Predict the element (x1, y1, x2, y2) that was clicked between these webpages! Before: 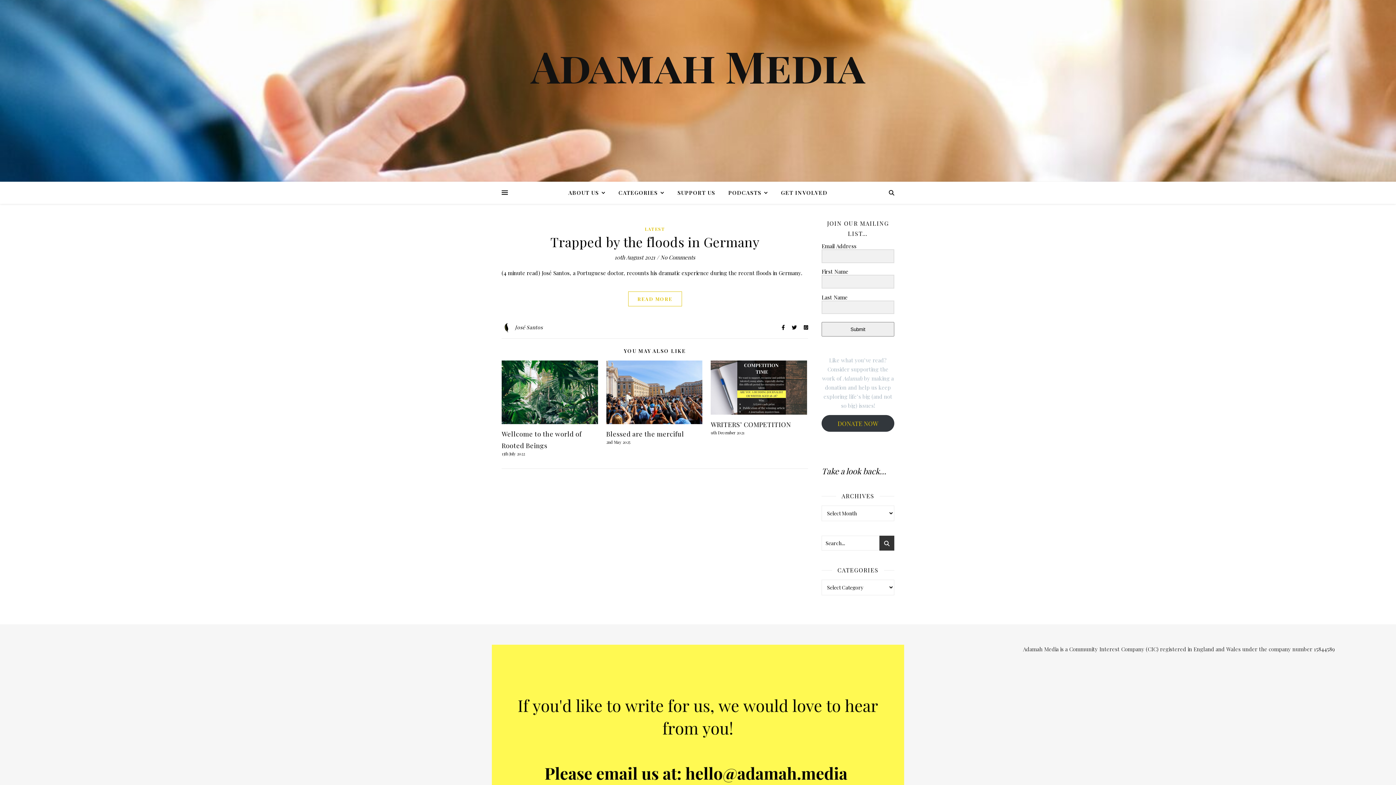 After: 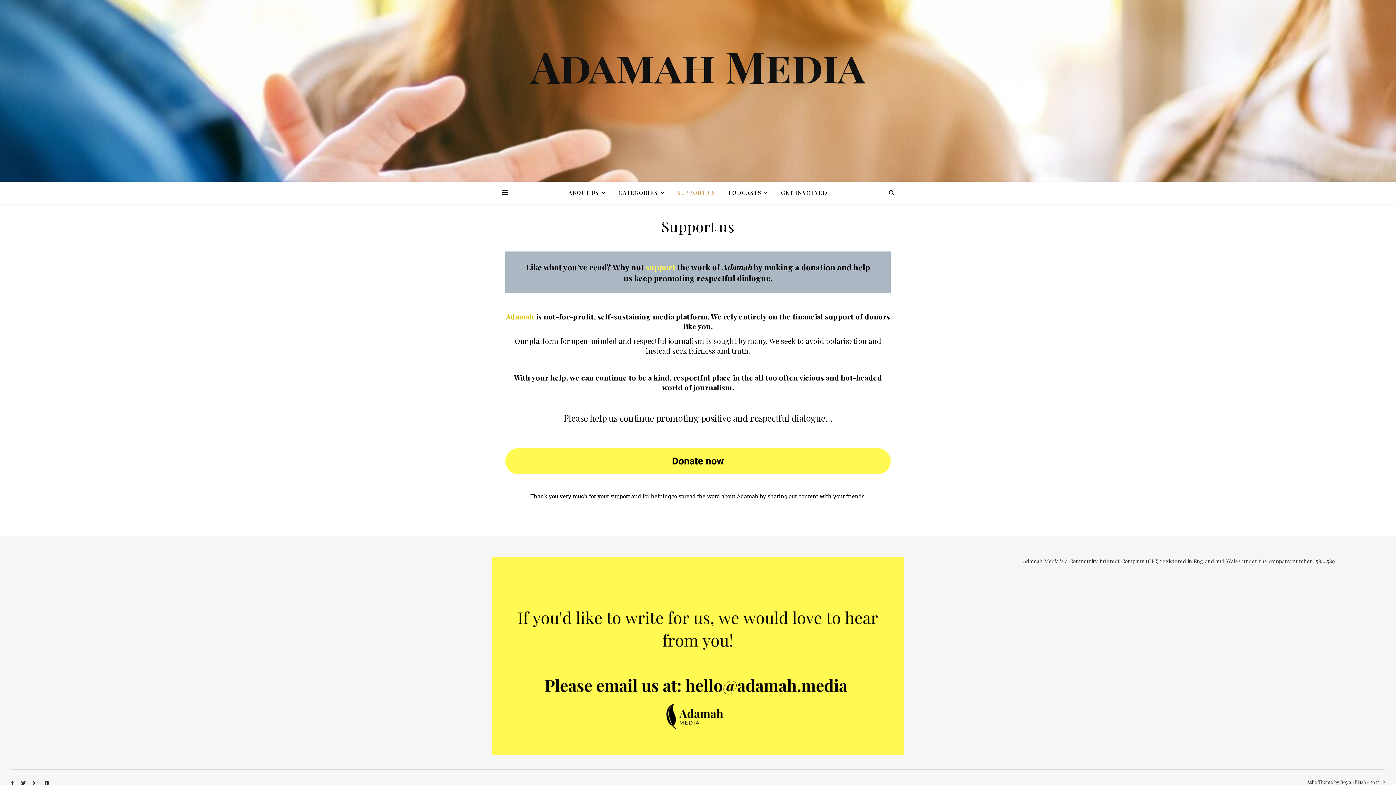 Action: bbox: (671, 181, 721, 203) label: SUPPORT US